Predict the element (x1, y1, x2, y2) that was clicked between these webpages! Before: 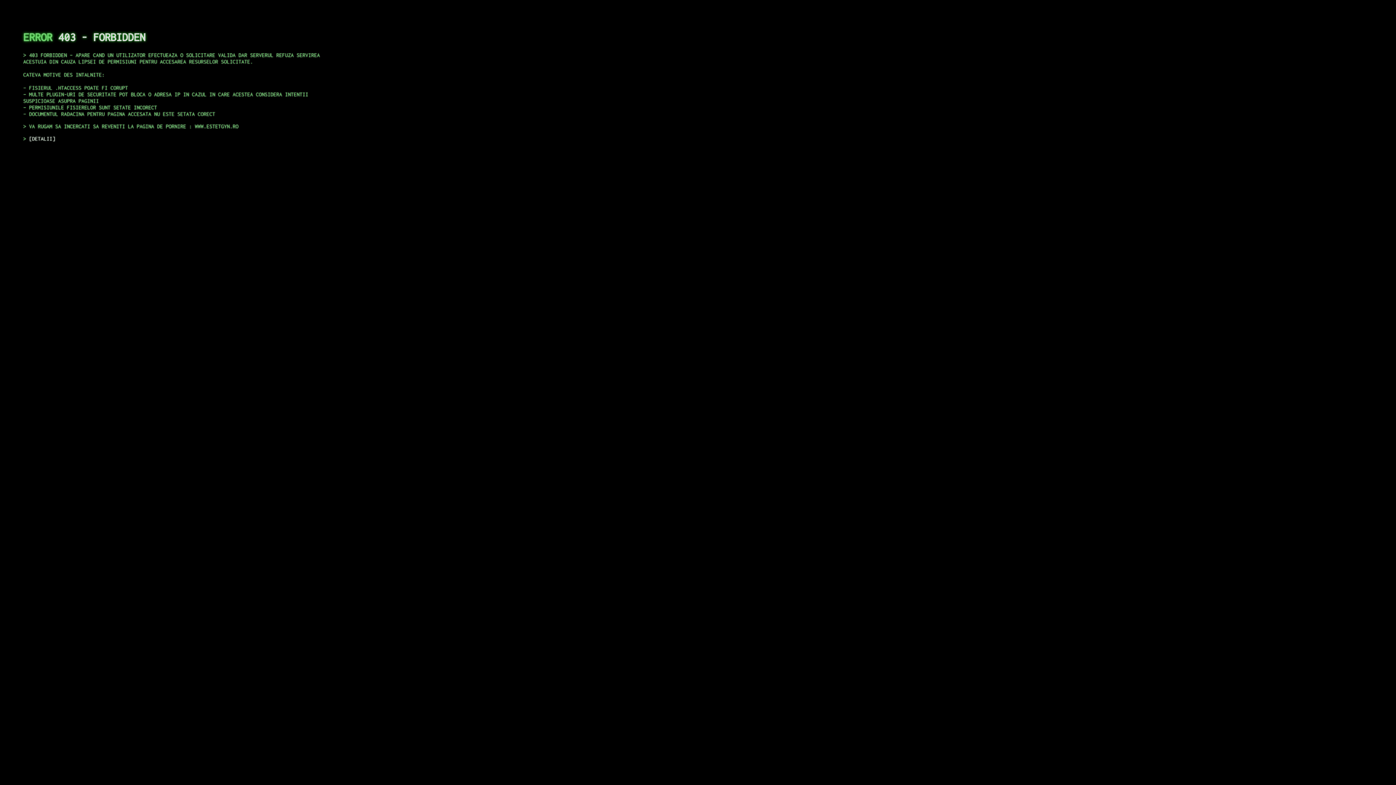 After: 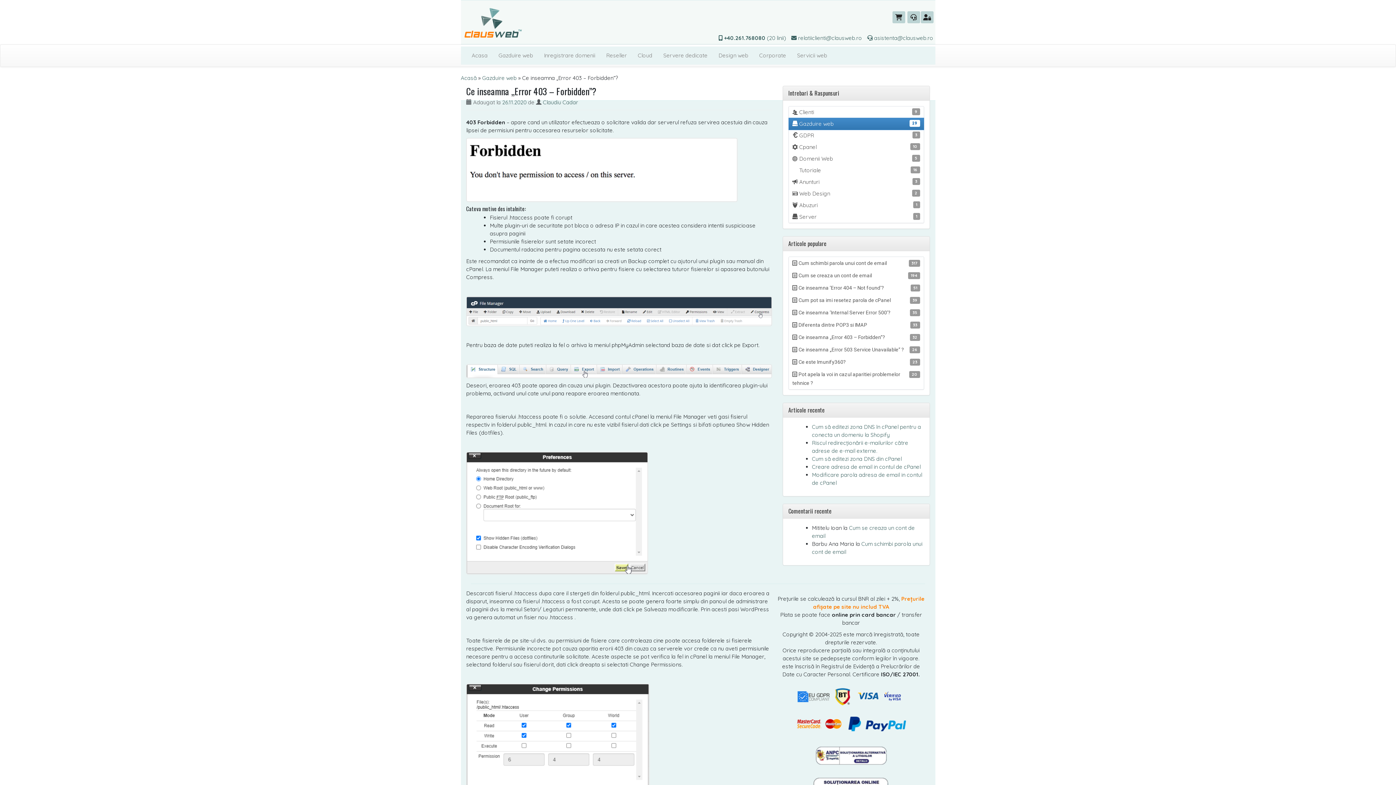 Action: label: DETALII bbox: (29, 135, 55, 141)